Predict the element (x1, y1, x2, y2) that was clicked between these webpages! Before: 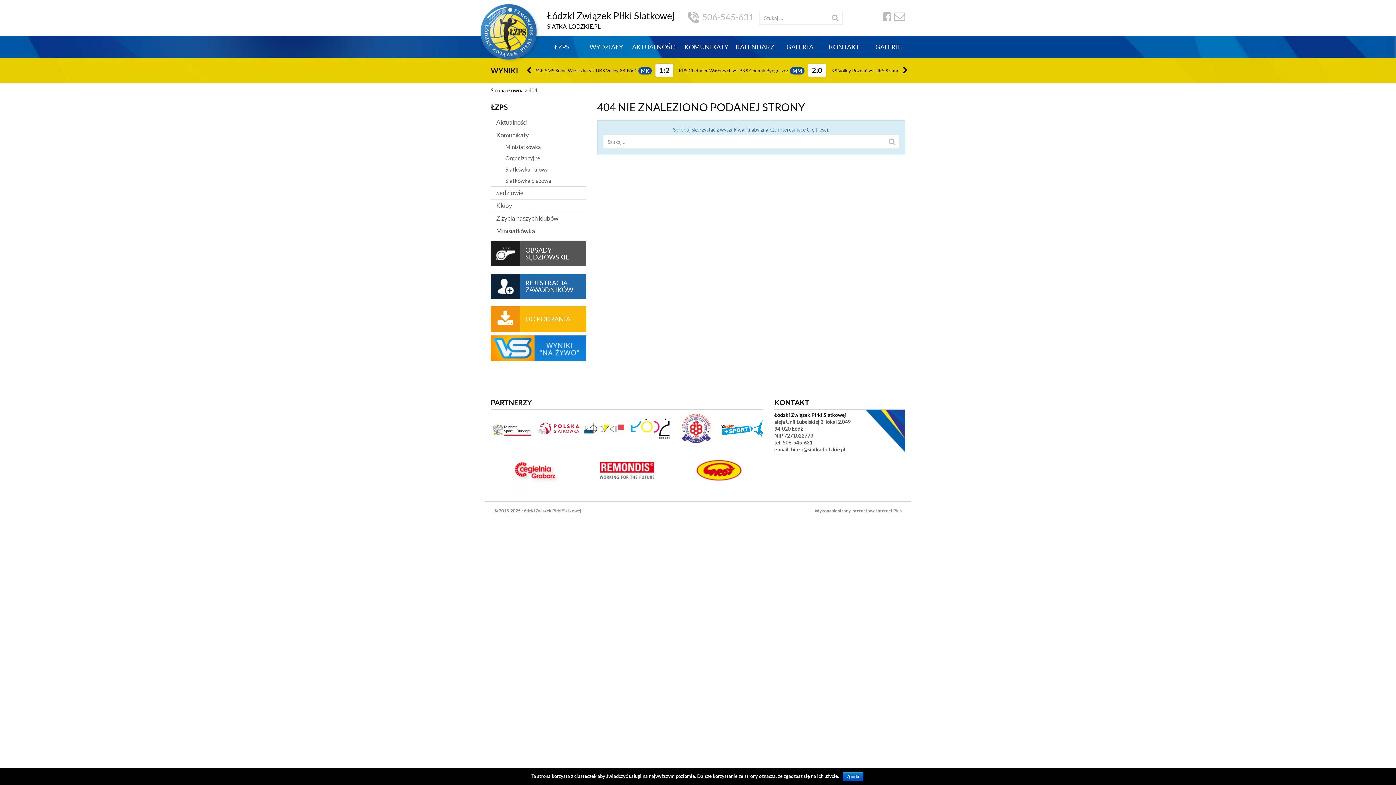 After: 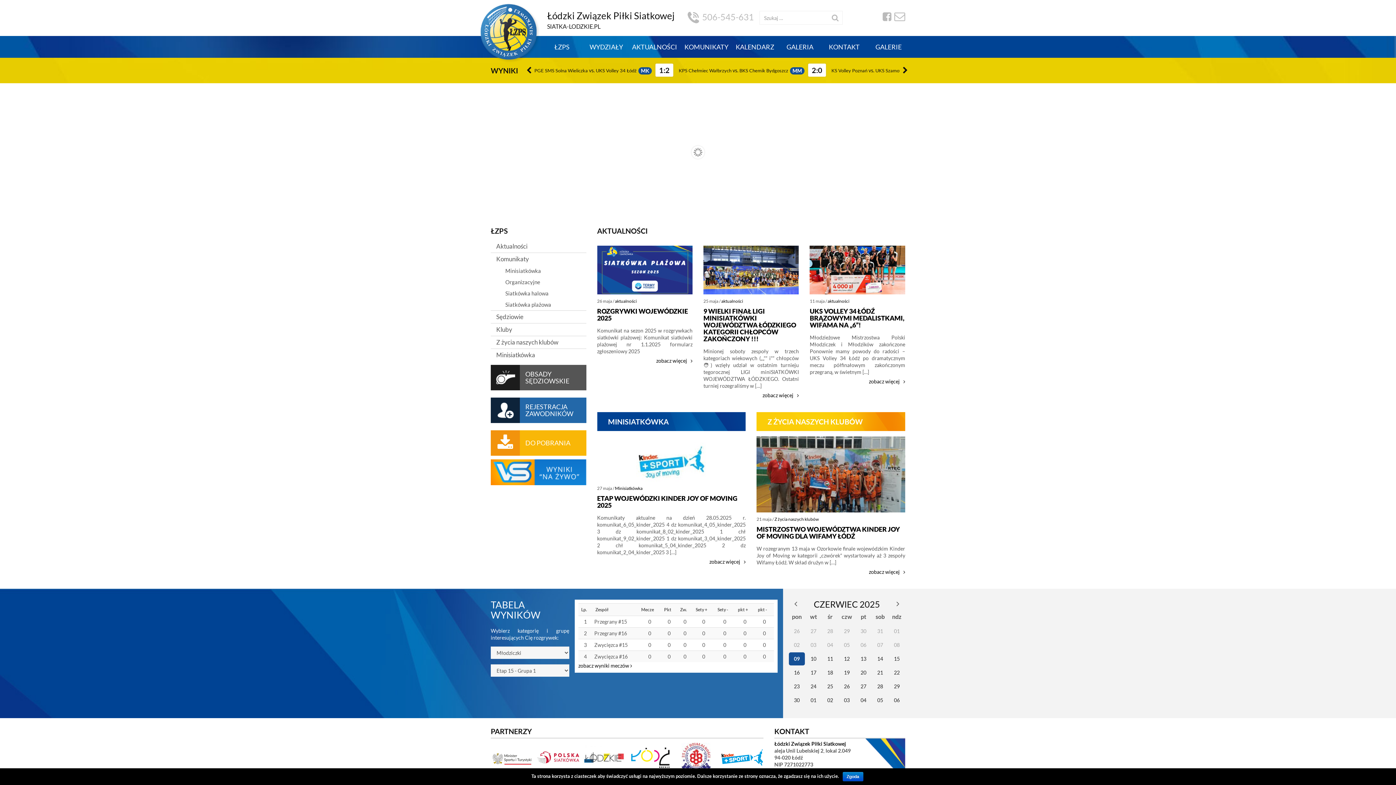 Action: label: Strona główna bbox: (490, 87, 523, 93)